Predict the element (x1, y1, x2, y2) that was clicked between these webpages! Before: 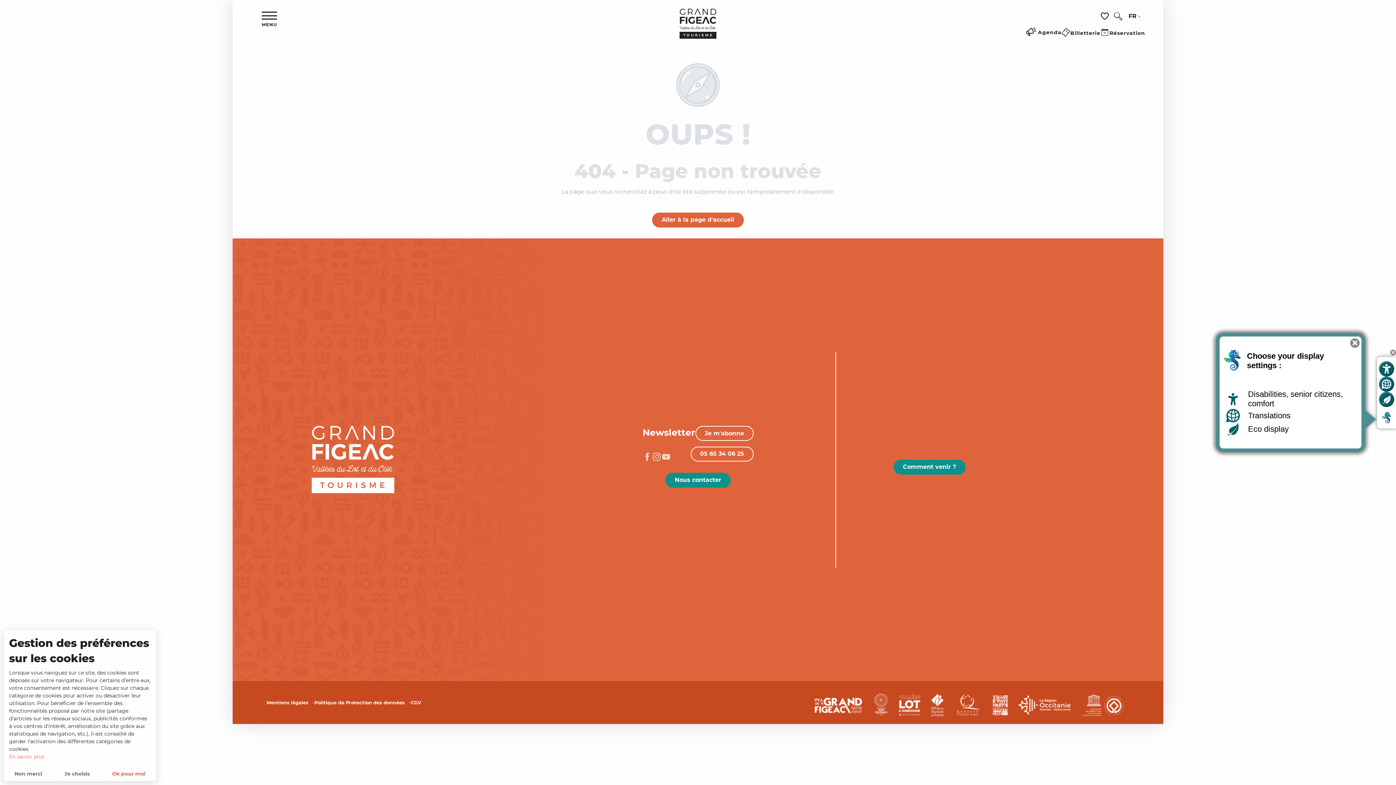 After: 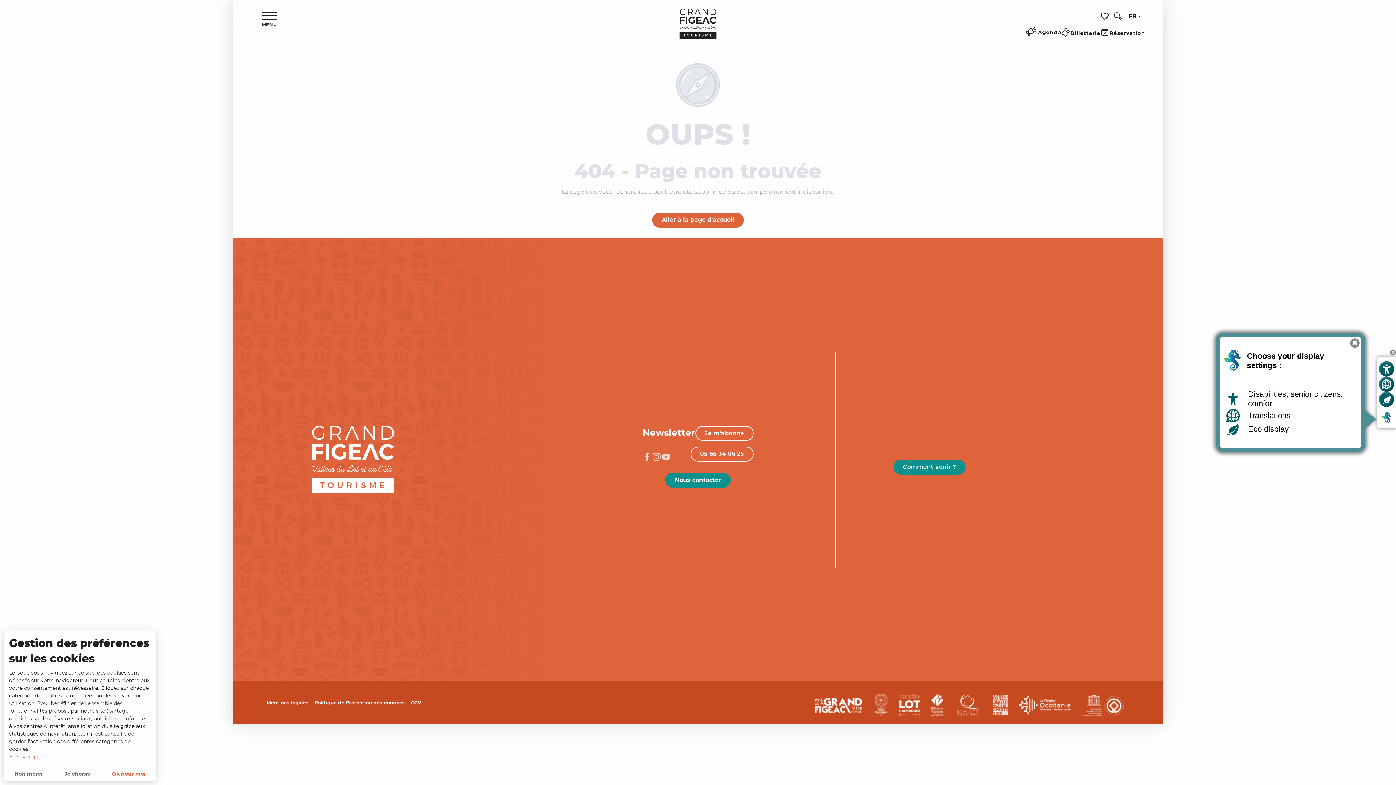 Action: bbox: (807, 696, 869, 714)